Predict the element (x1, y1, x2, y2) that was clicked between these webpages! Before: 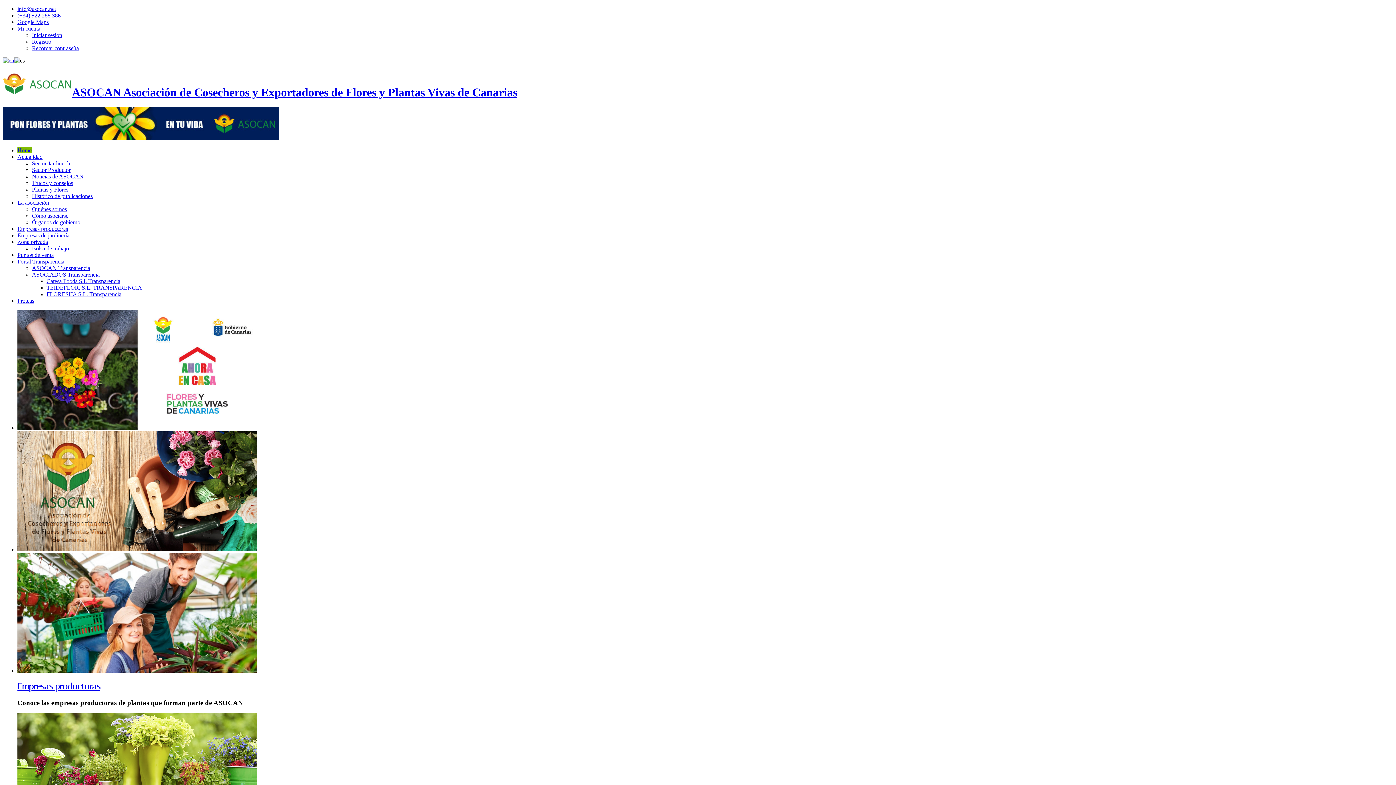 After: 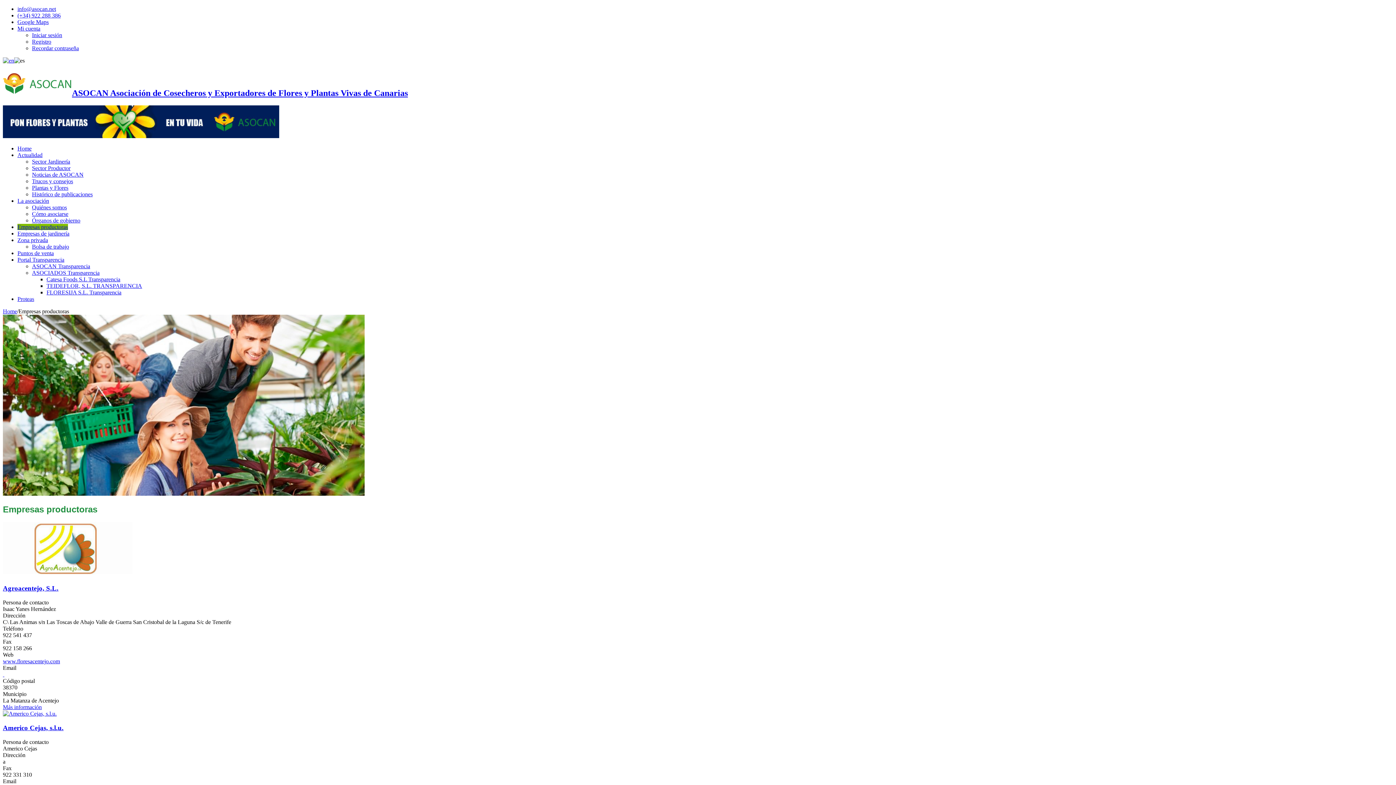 Action: bbox: (17, 225, 68, 231) label: Empresas productoras